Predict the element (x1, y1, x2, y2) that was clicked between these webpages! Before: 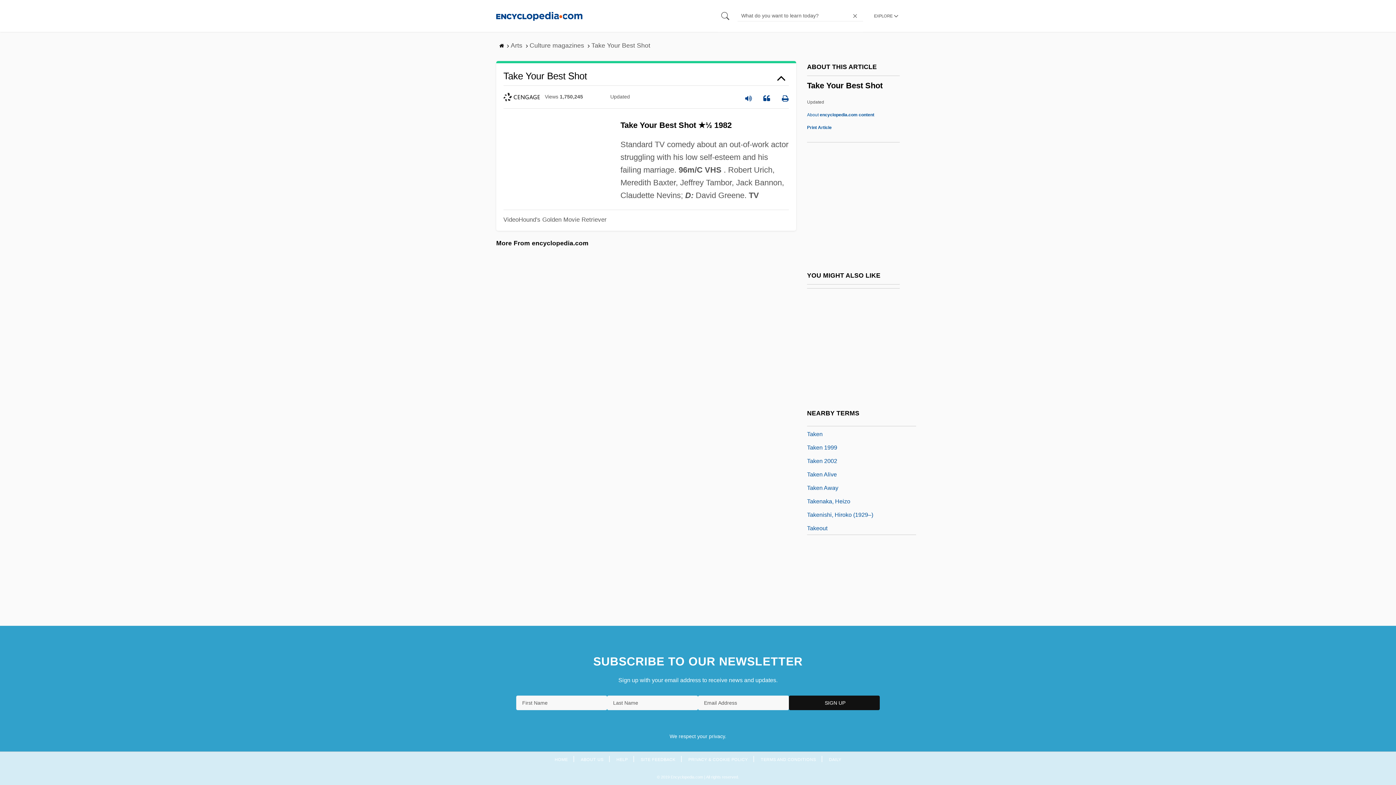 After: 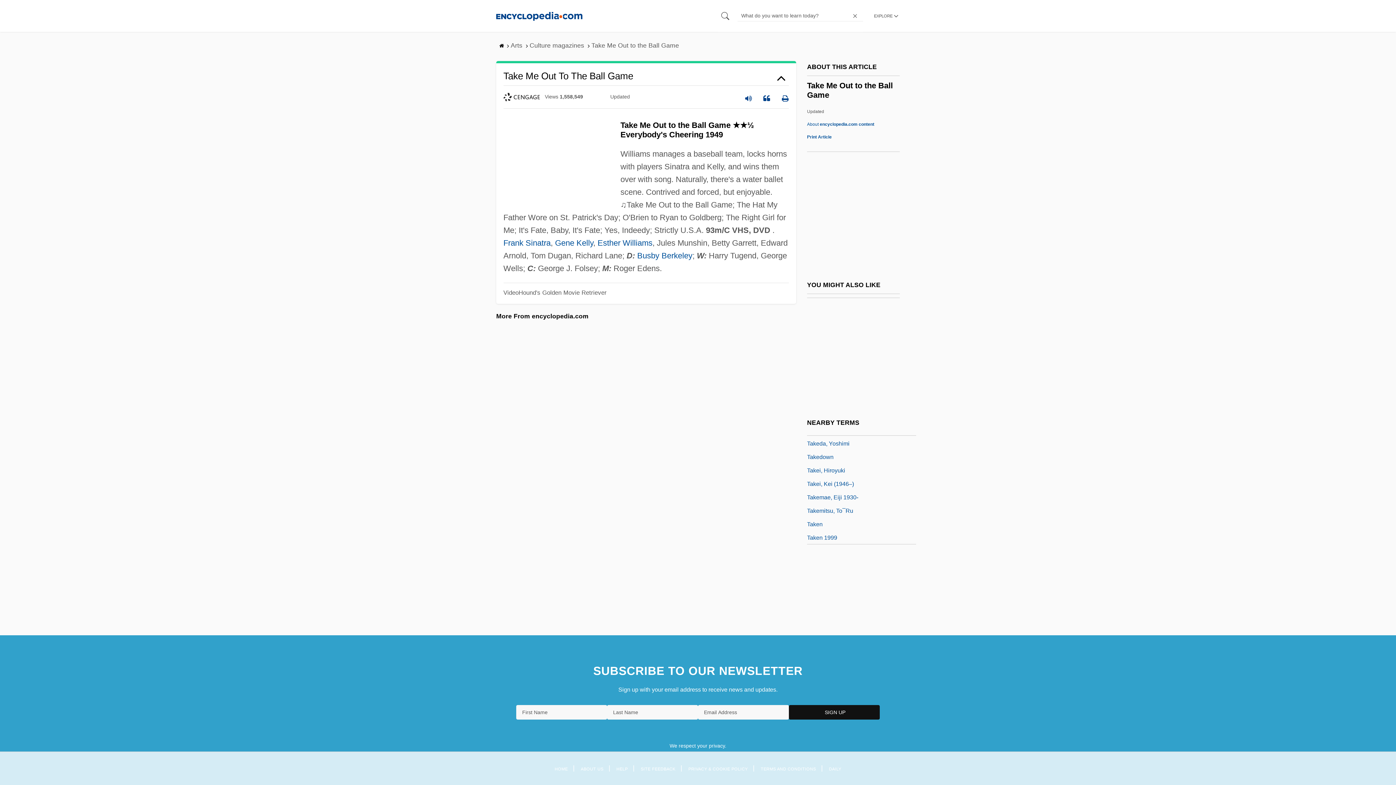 Action: bbox: (807, 495, 887, 504) label: Take Me Out To The Ball Game